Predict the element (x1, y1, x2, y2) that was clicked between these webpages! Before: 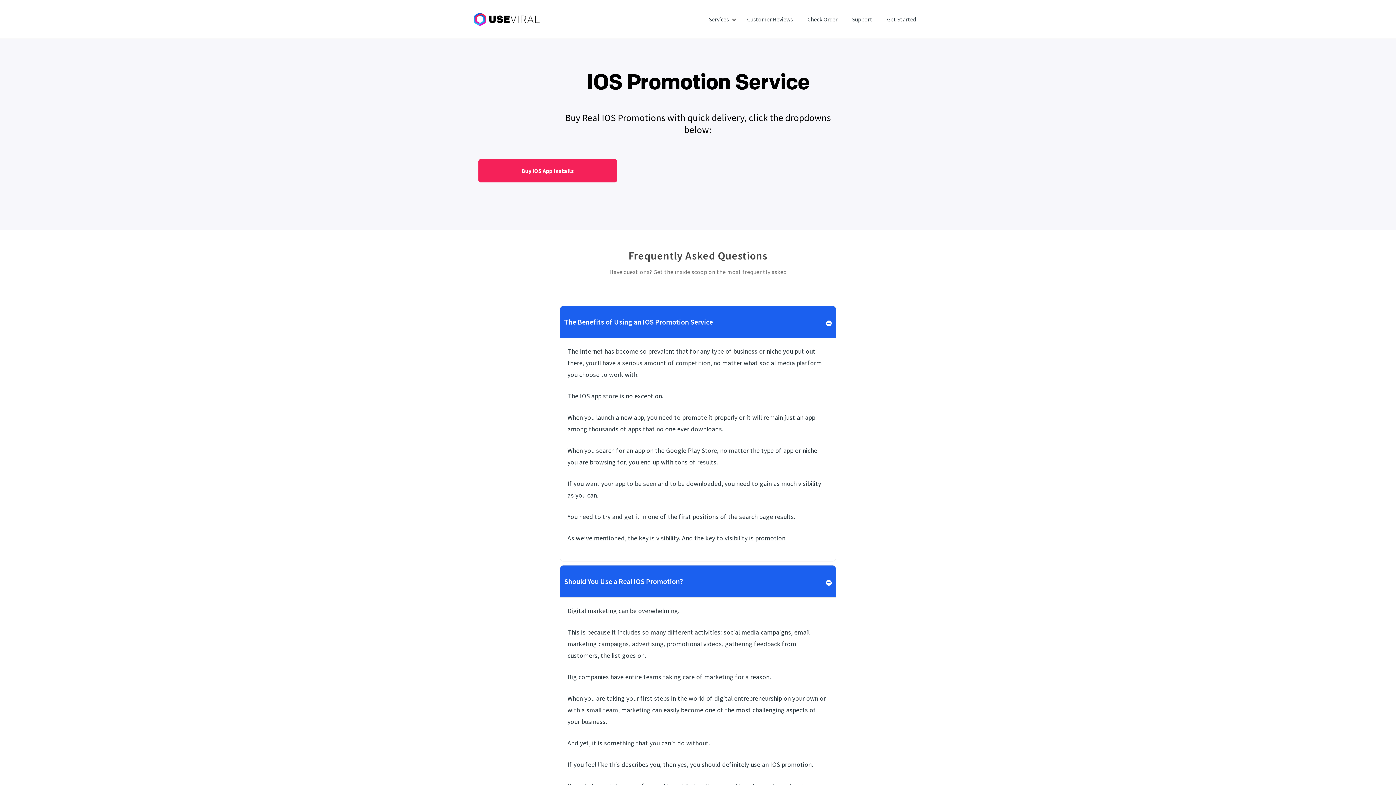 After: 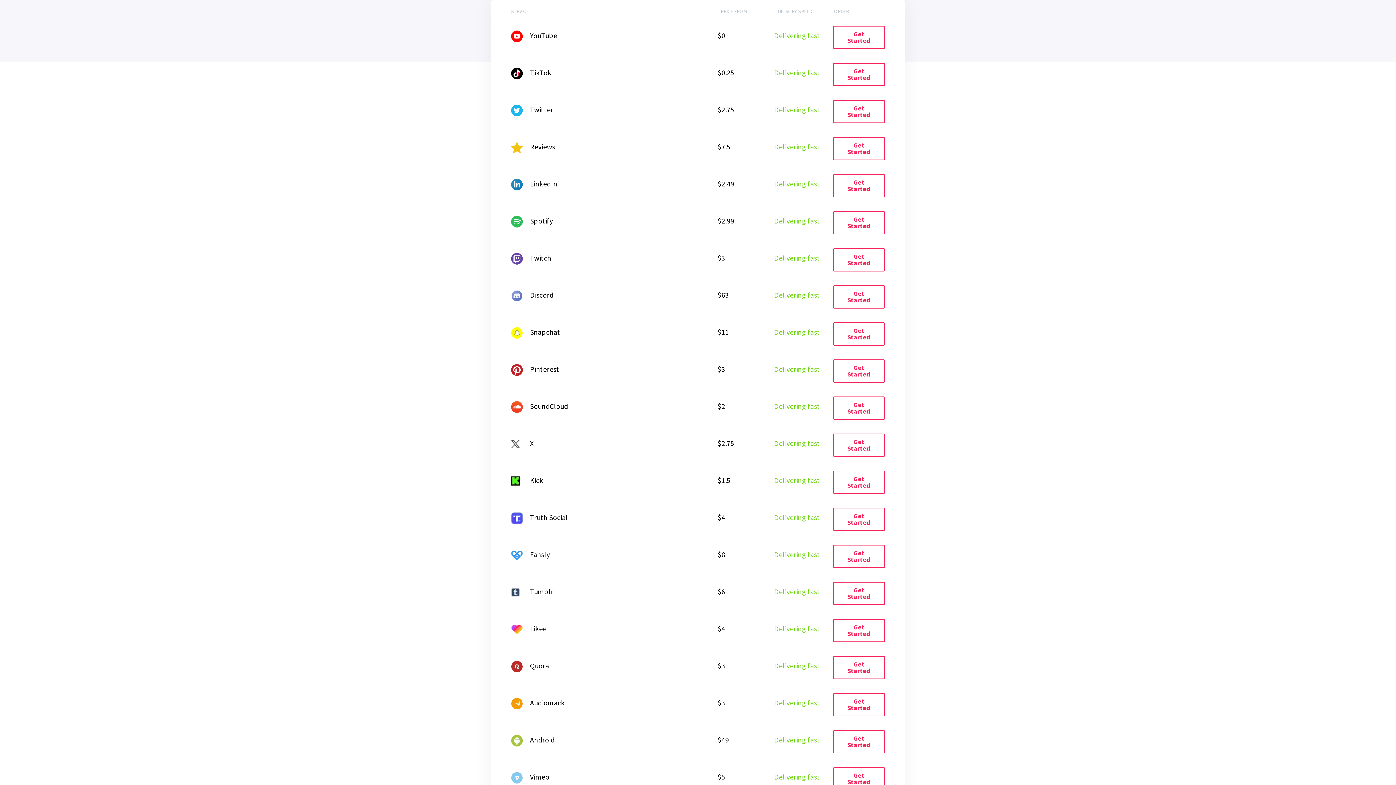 Action: label: Get Started bbox: (887, 7, 916, 30)